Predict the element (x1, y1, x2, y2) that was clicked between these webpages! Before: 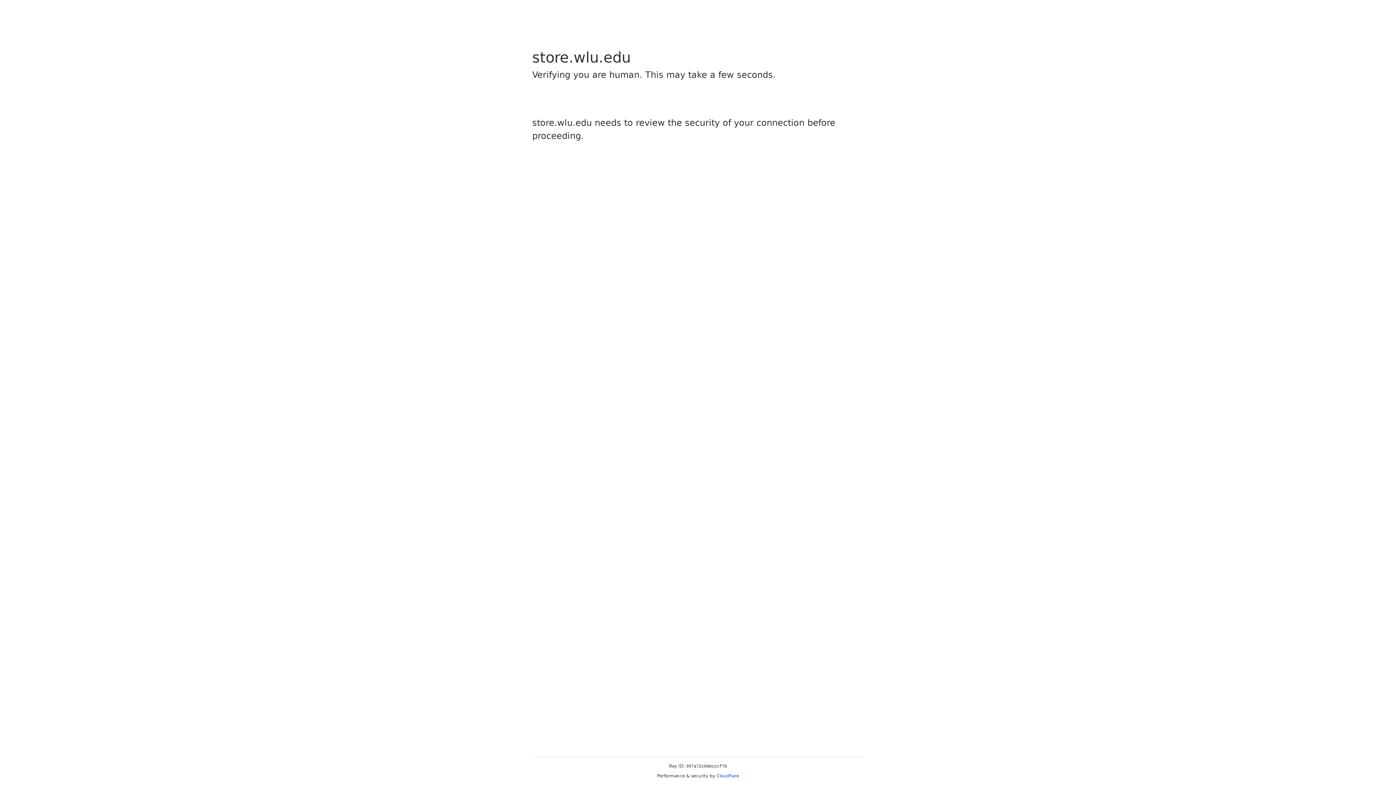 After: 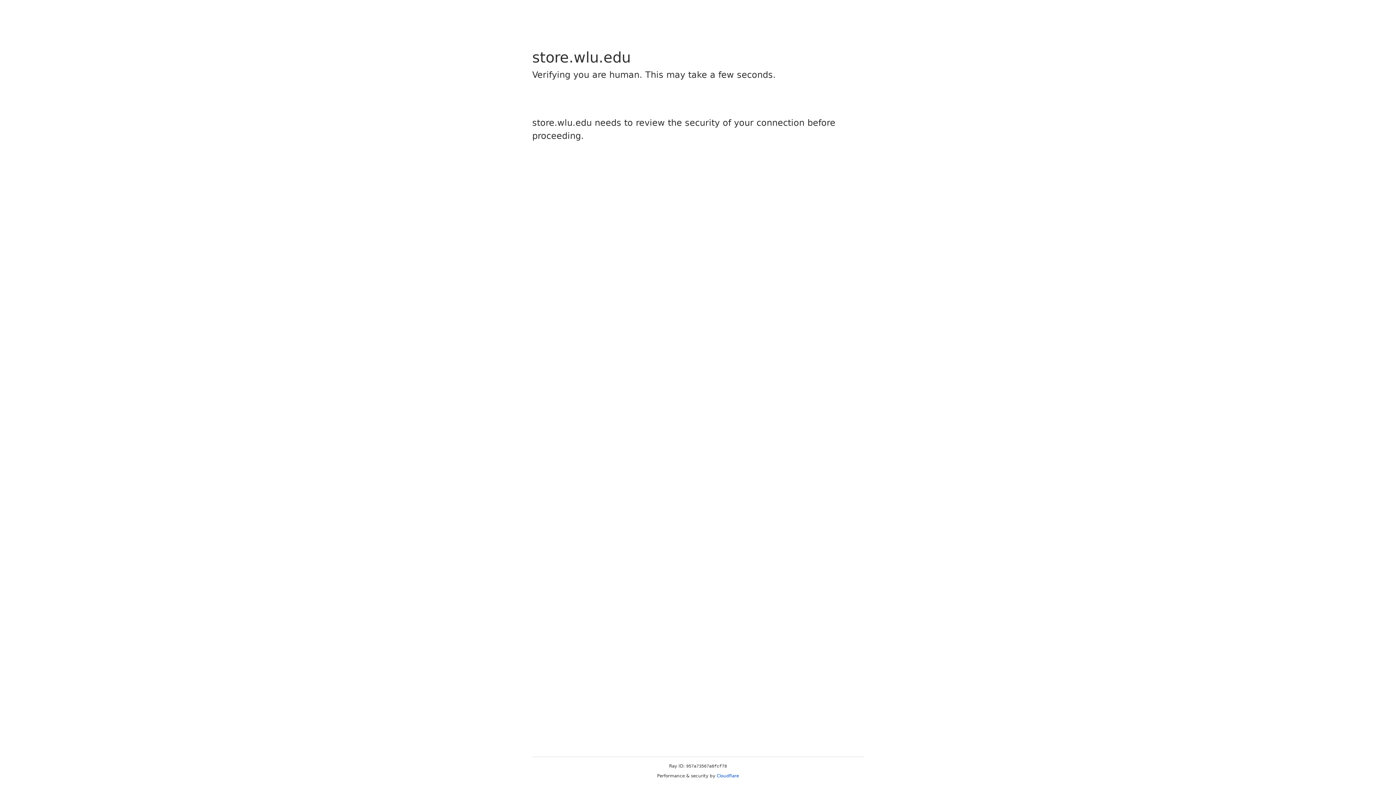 Action: bbox: (716, 773, 739, 778) label: Cloudflare